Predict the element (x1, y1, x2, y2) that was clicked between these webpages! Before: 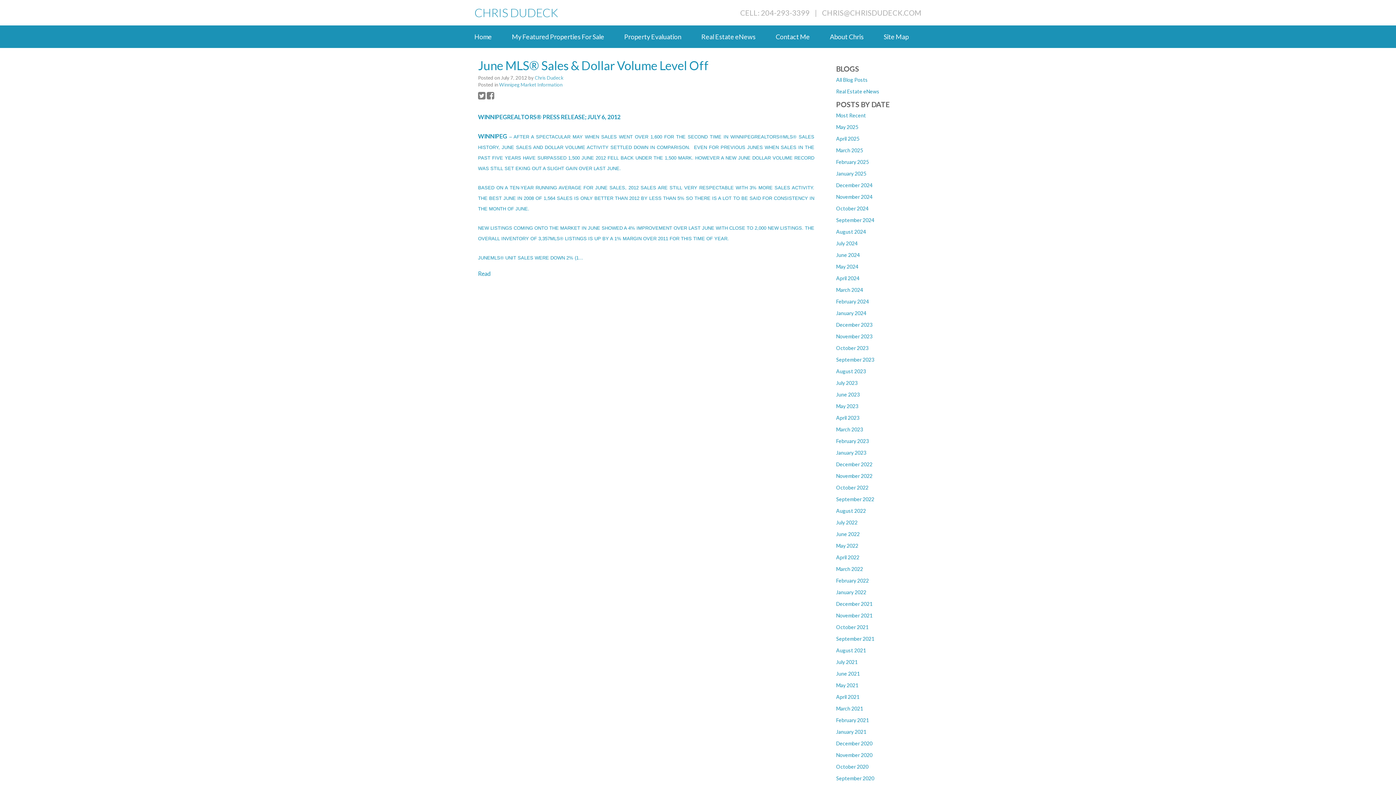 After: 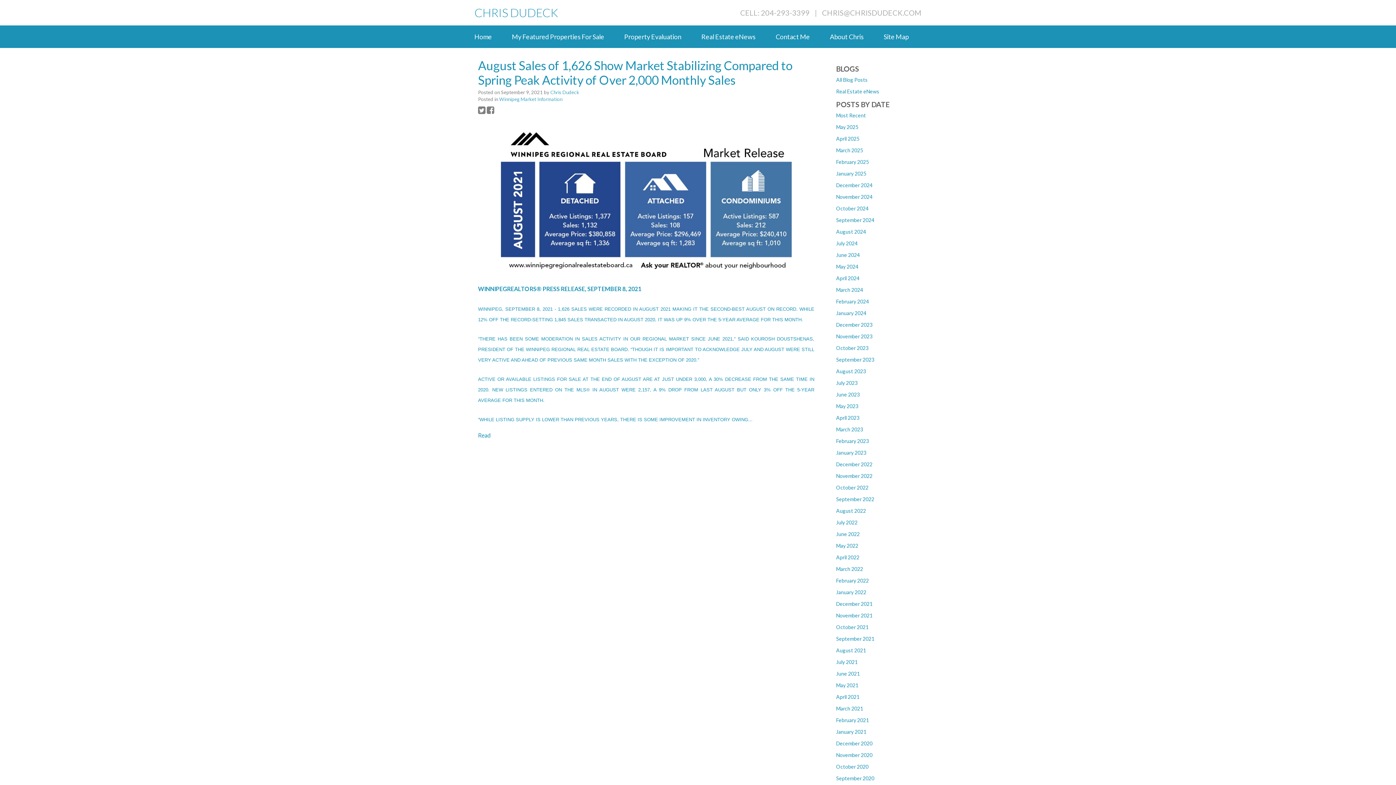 Action: label: September 2021 bbox: (836, 636, 874, 642)